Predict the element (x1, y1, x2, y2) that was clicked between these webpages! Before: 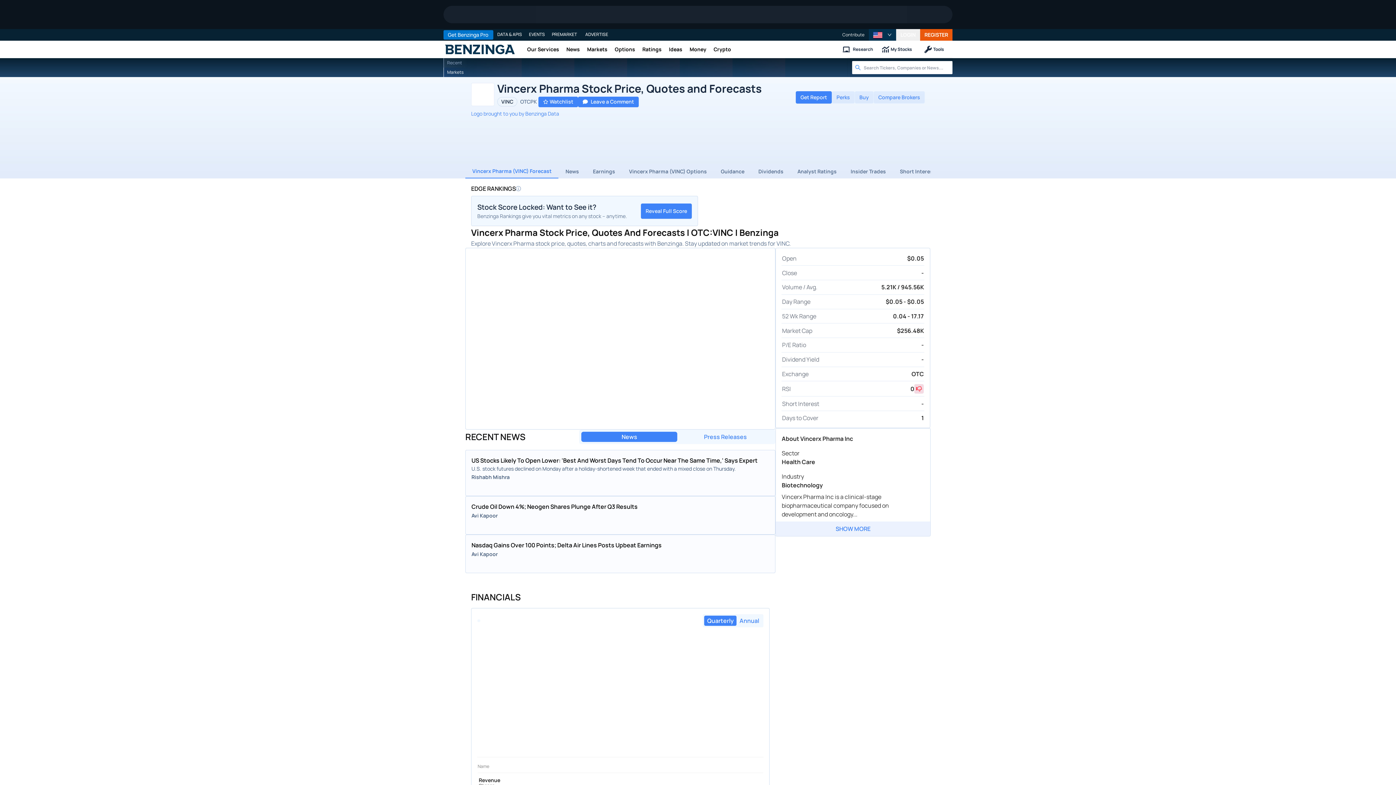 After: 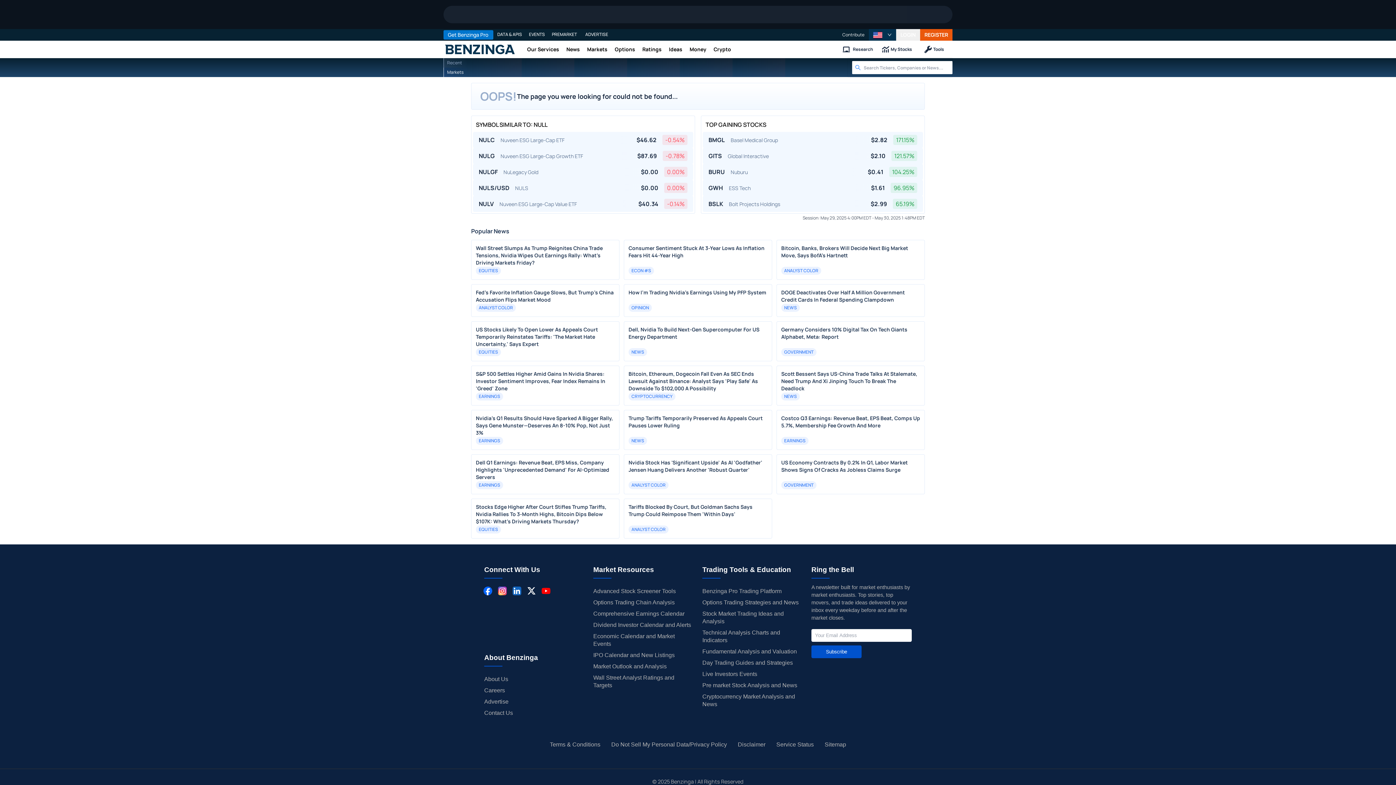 Action: bbox: (680, 58, 732, 77)